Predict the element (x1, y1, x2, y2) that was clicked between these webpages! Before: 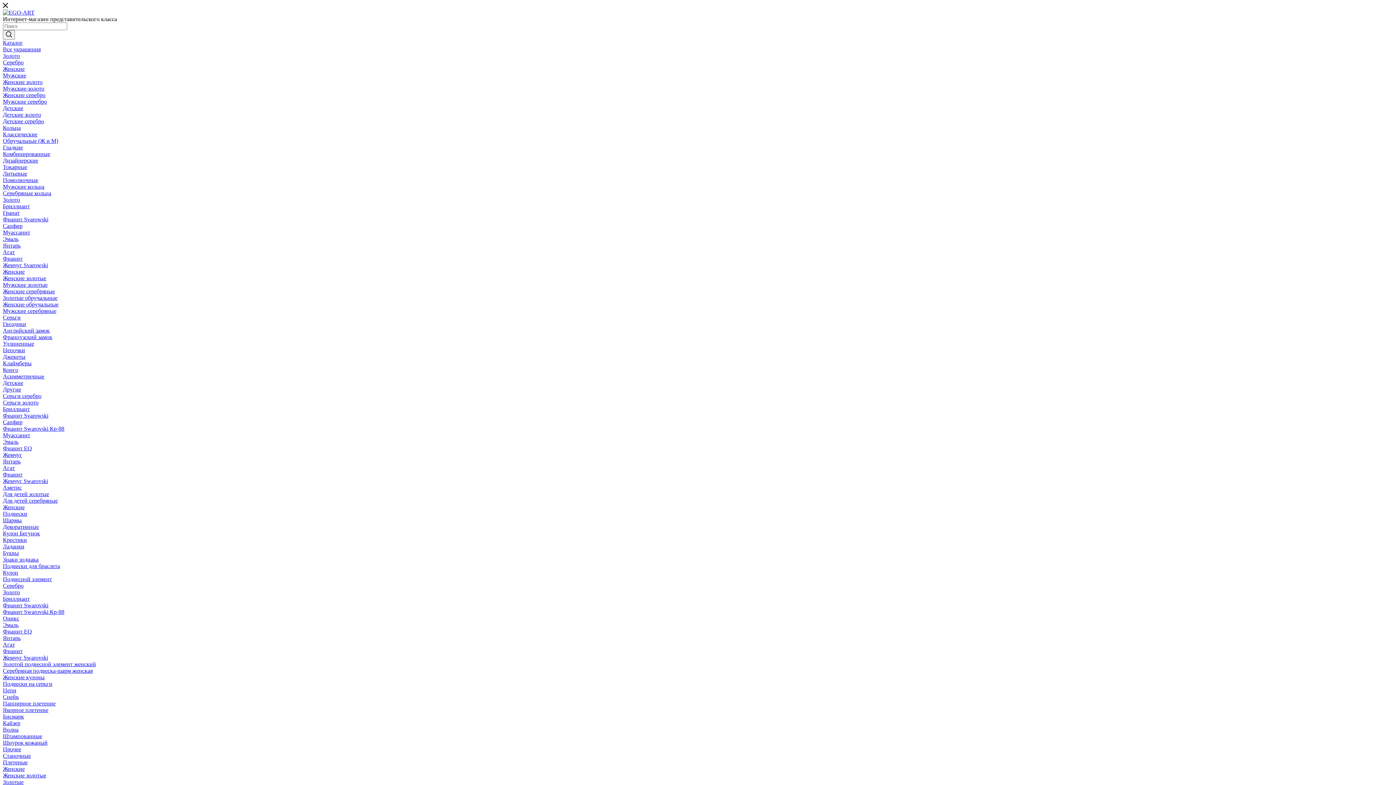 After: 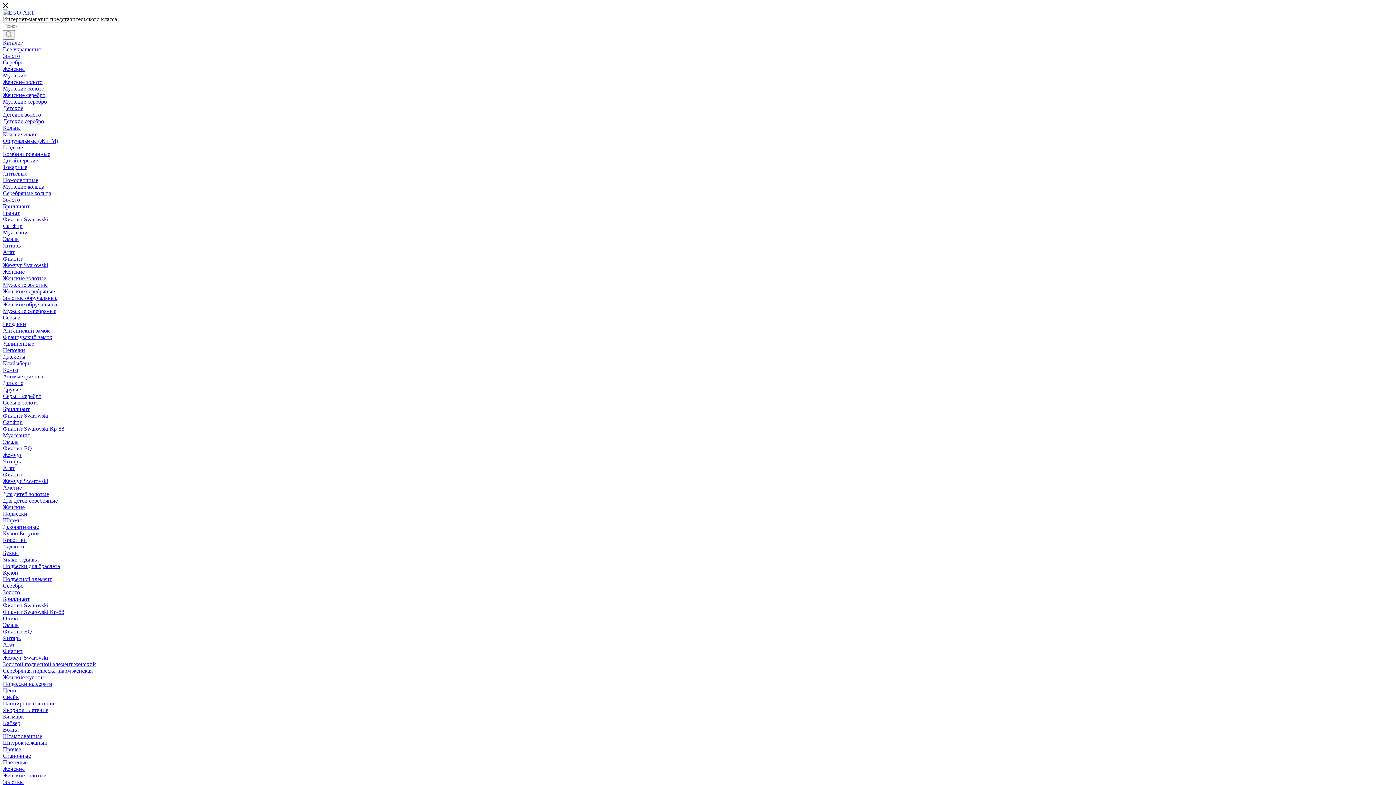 Action: bbox: (2, 30, 14, 39)